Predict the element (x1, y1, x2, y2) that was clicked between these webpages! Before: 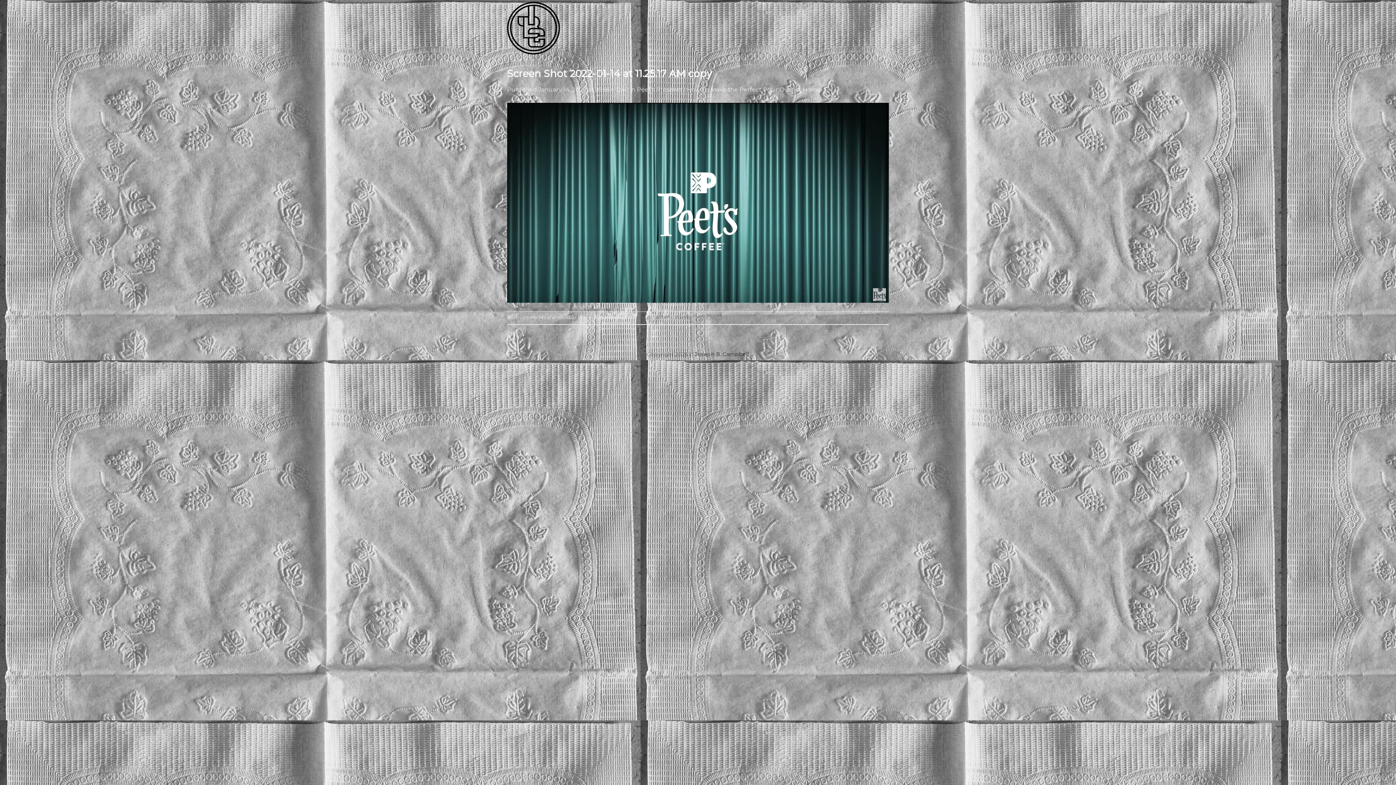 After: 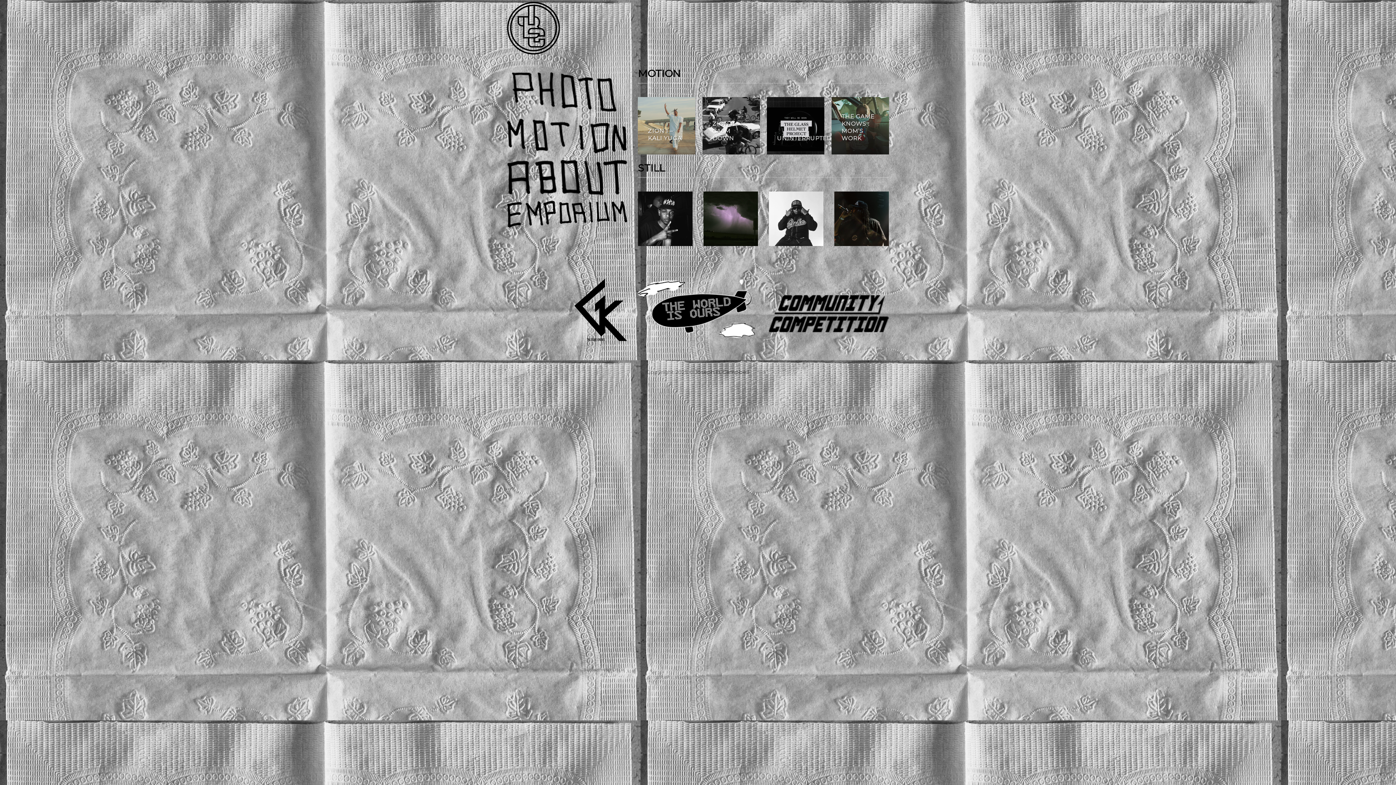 Action: bbox: (507, 0, 627, 56)